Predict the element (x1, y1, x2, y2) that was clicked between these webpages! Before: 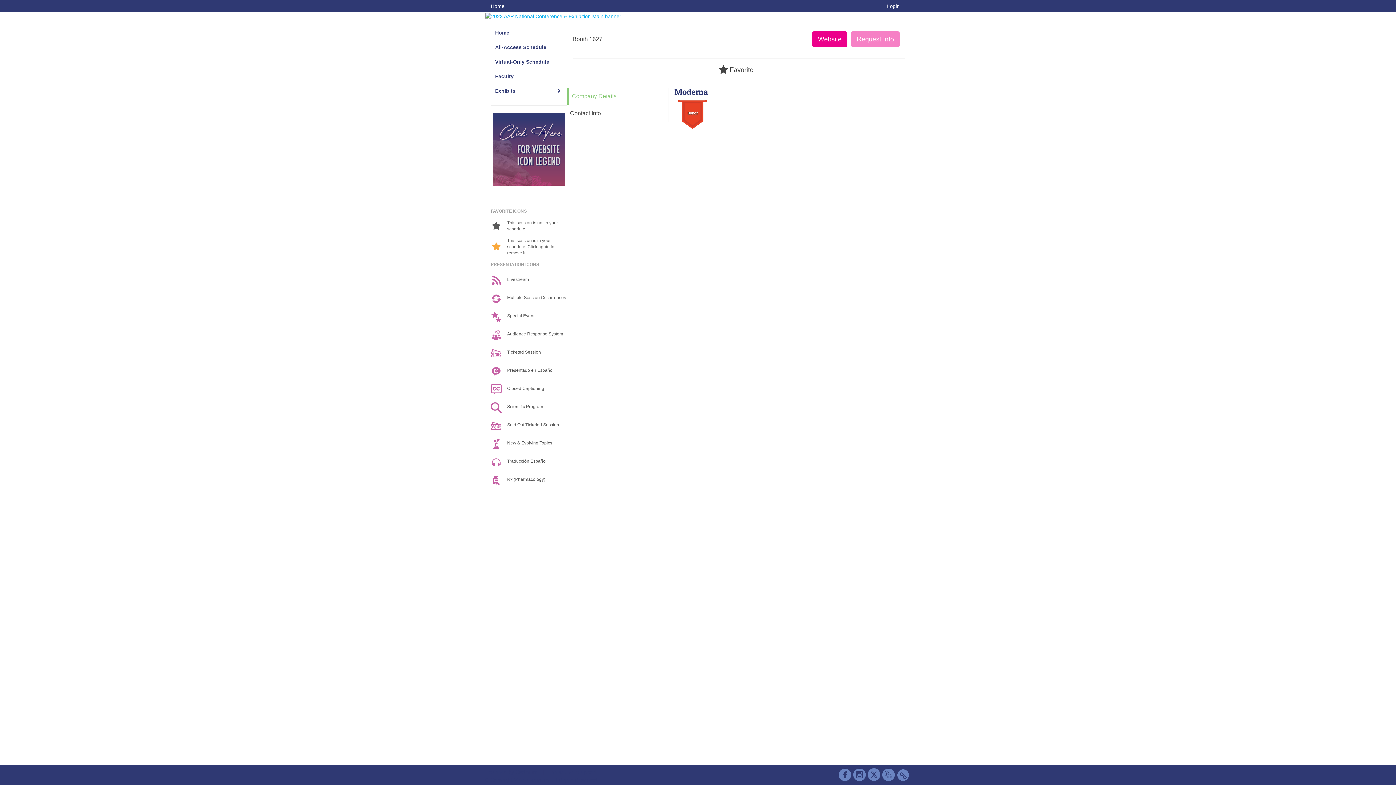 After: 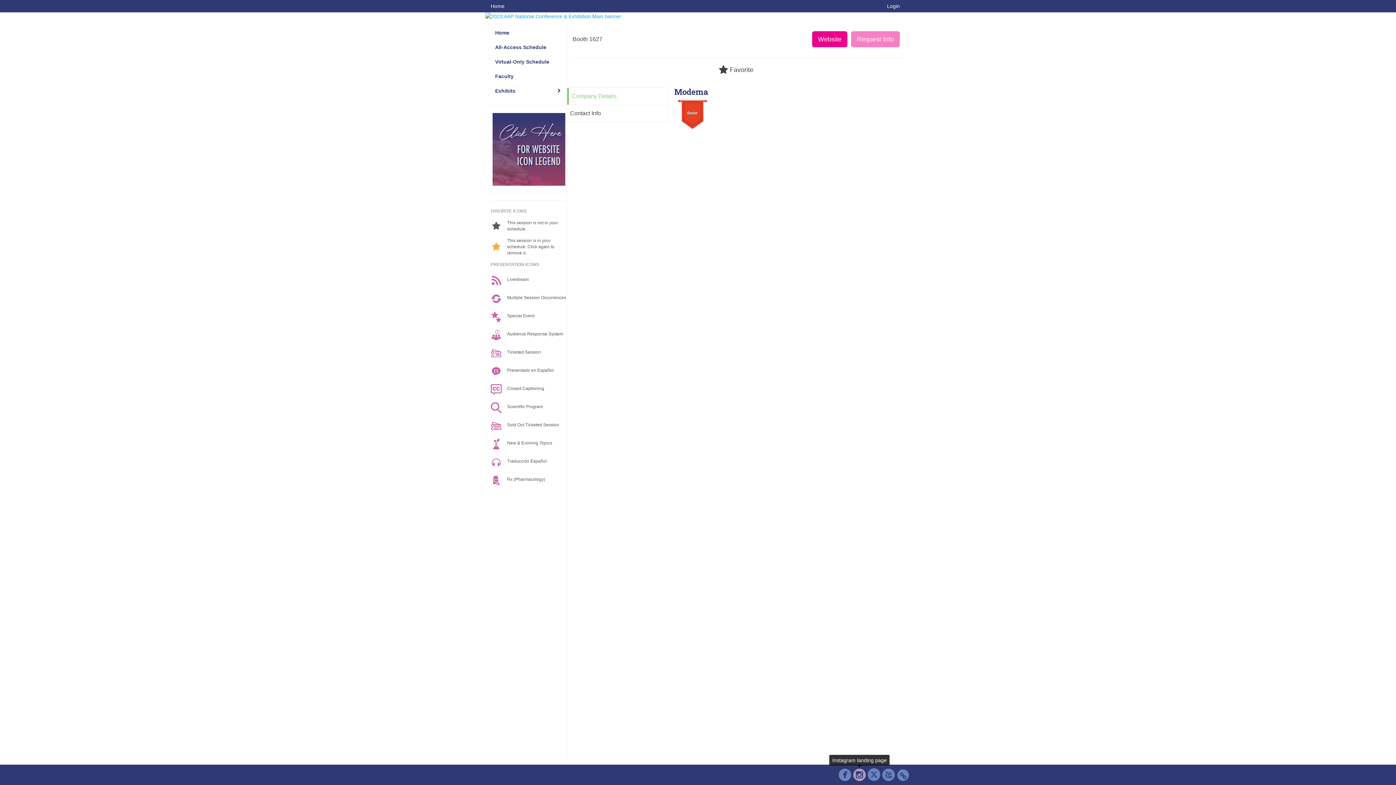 Action: bbox: (853, 767, 866, 784)